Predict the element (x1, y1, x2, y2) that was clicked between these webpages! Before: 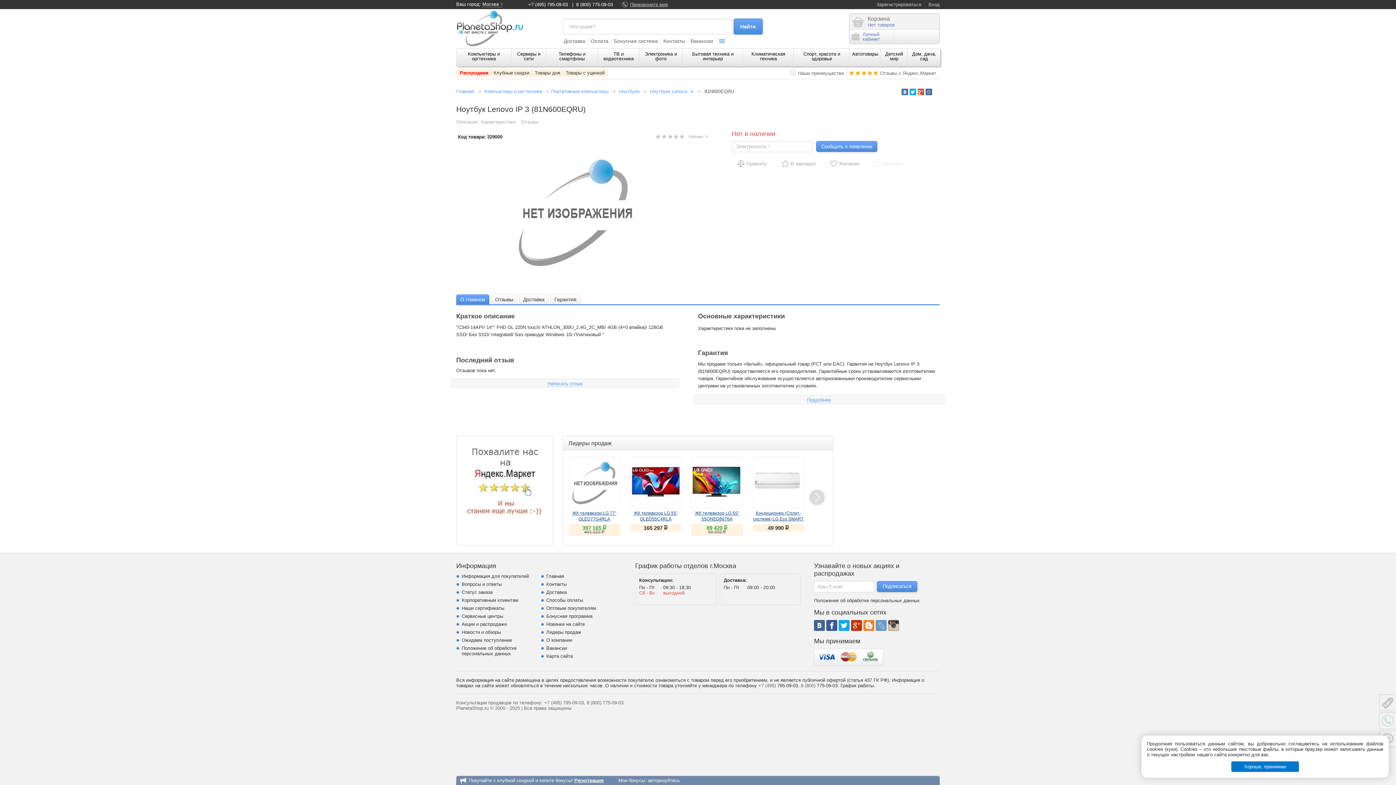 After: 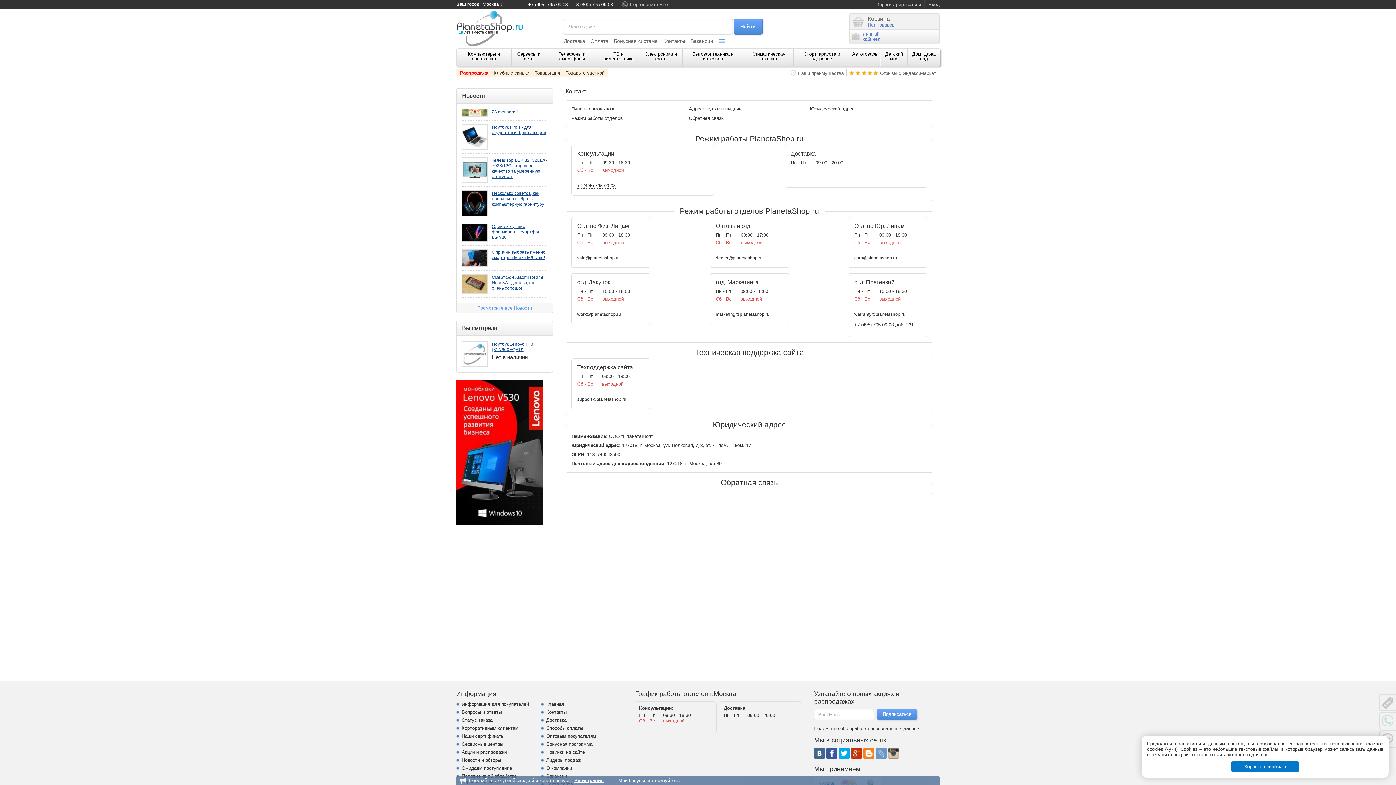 Action: label: Контакты bbox: (663, 38, 685, 44)